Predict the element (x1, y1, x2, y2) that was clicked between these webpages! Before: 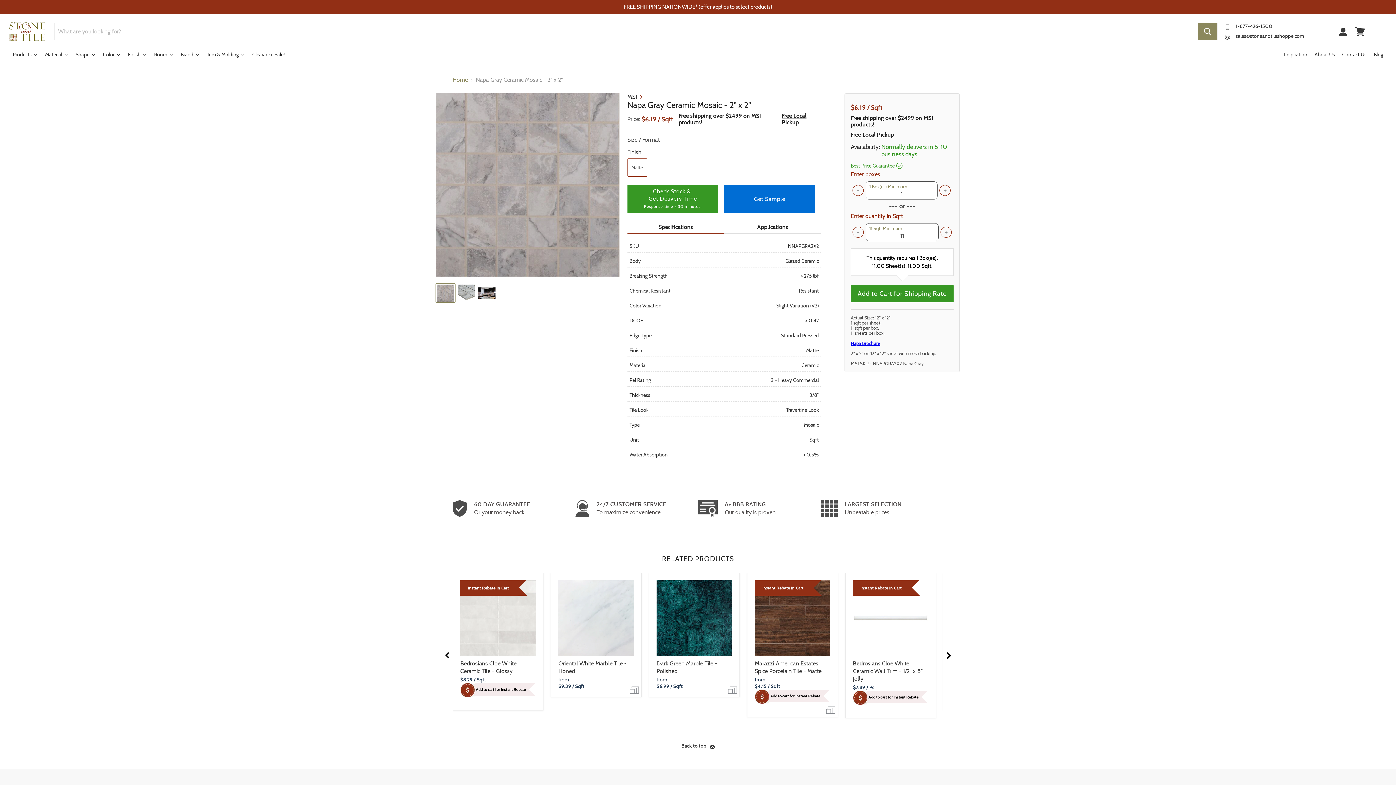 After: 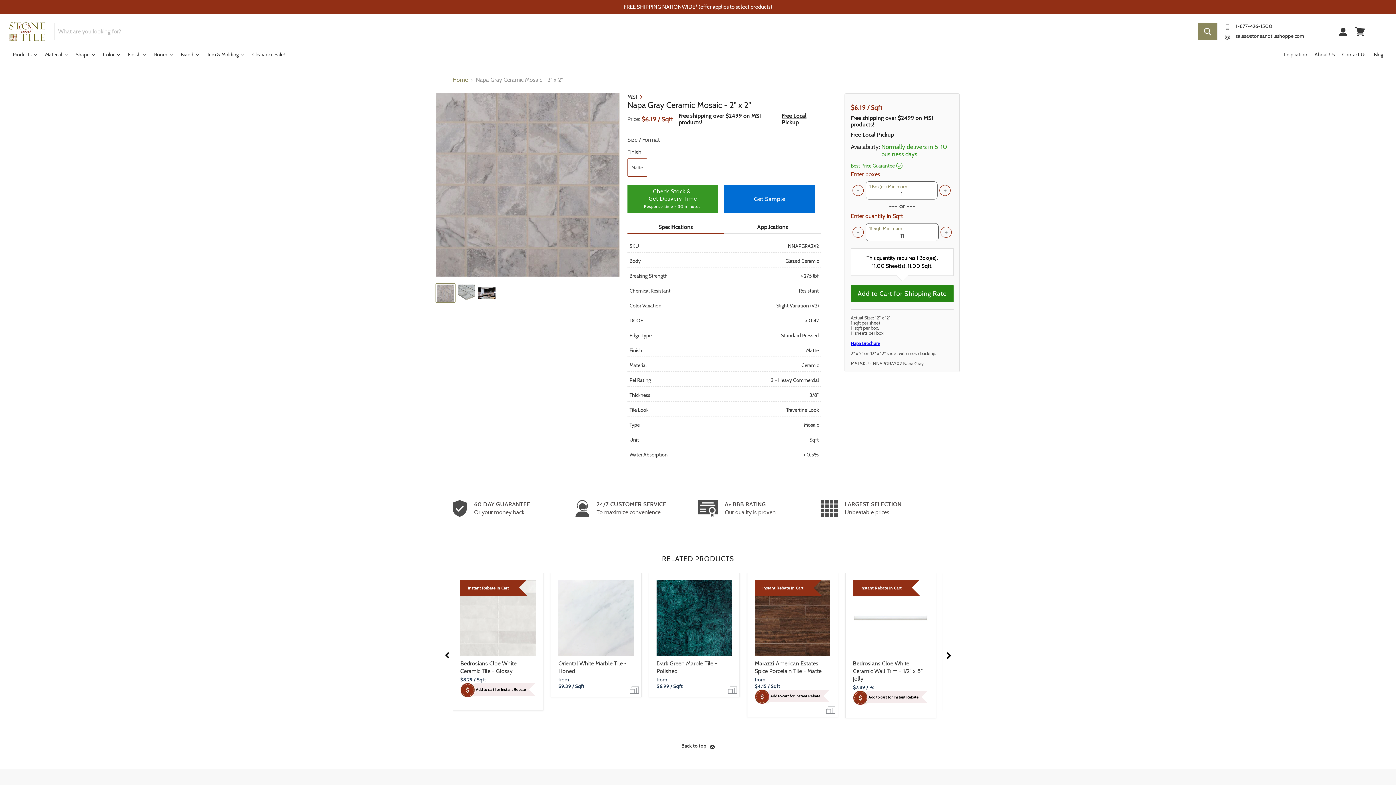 Action: bbox: (850, 285, 953, 302) label: Add to Cart for Shipping Rate